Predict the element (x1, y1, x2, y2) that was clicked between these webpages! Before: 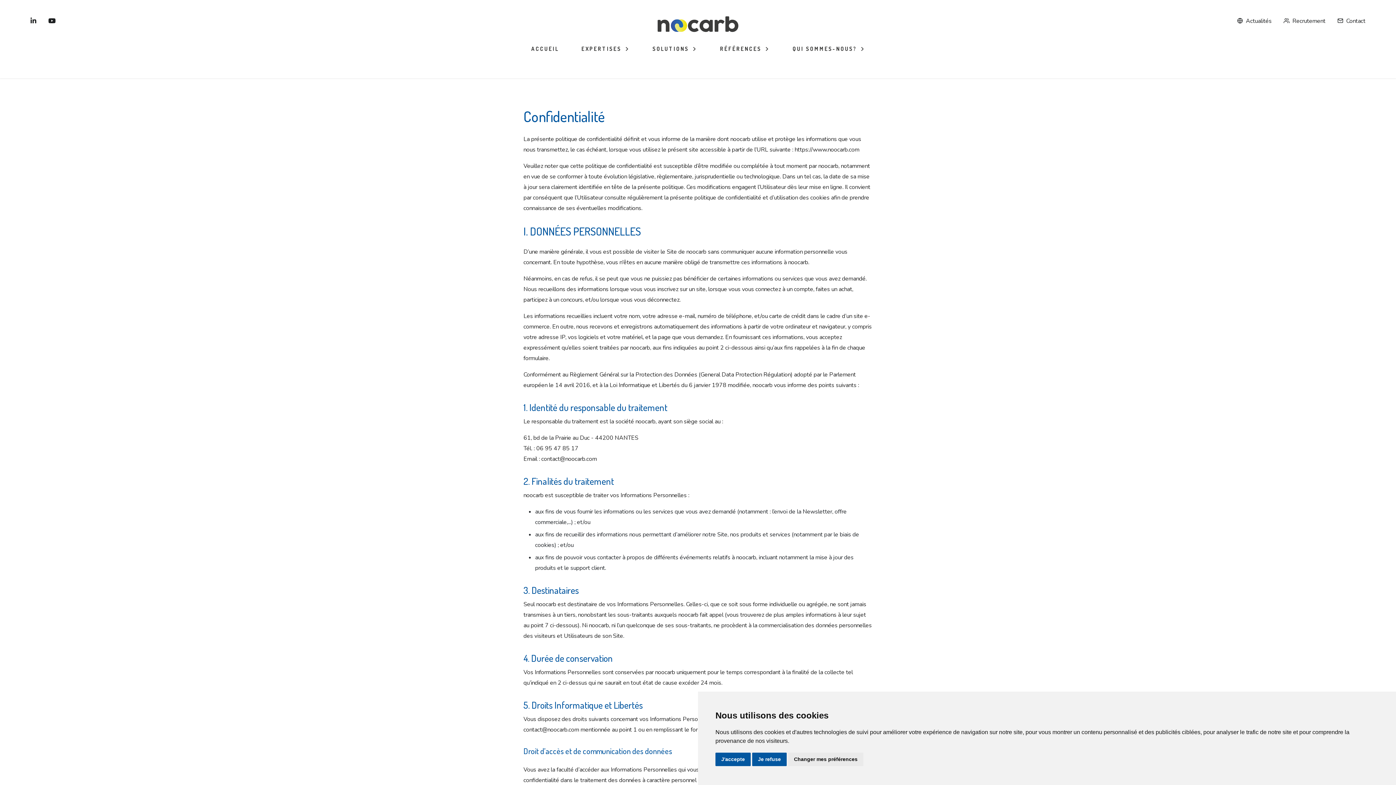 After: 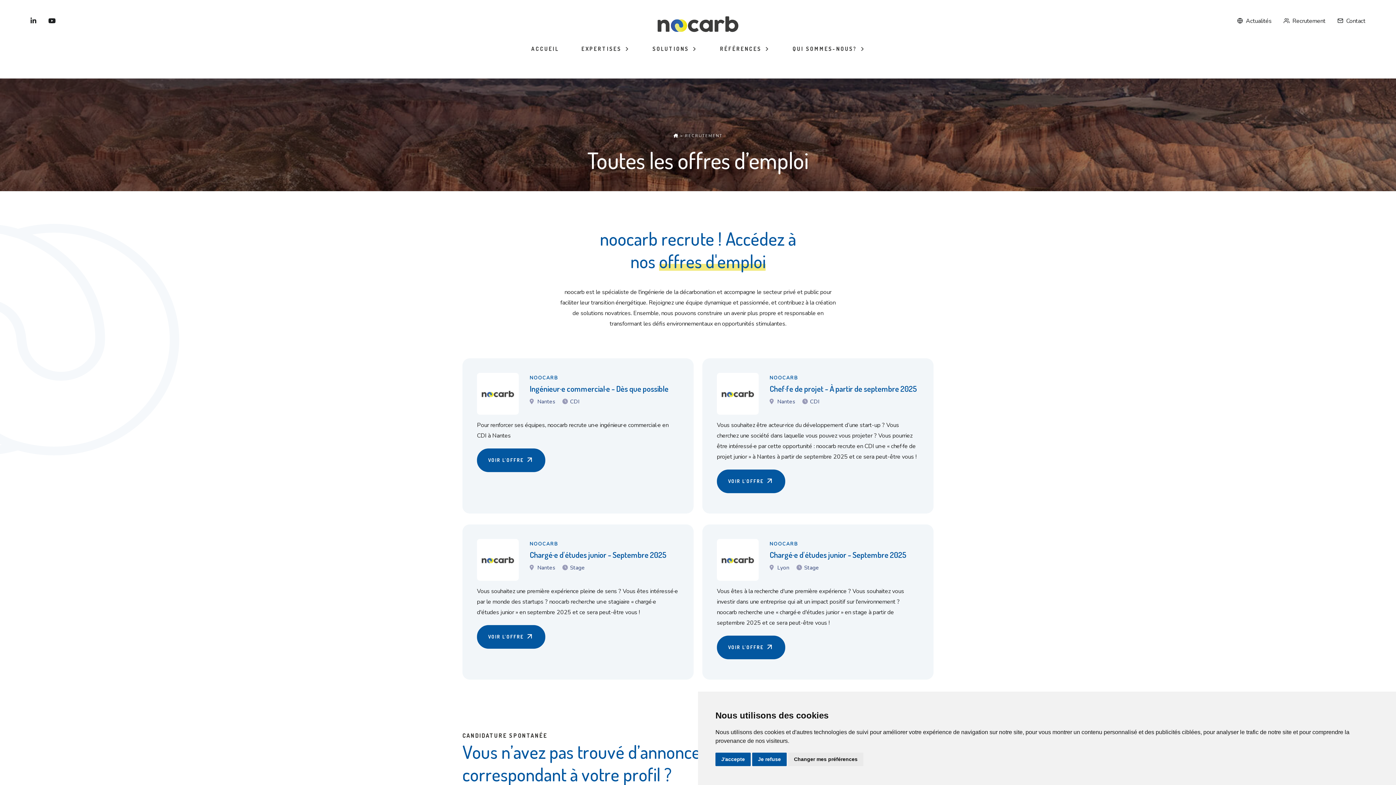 Action: bbox: (1283, 17, 1325, 25) label:  Recrutement